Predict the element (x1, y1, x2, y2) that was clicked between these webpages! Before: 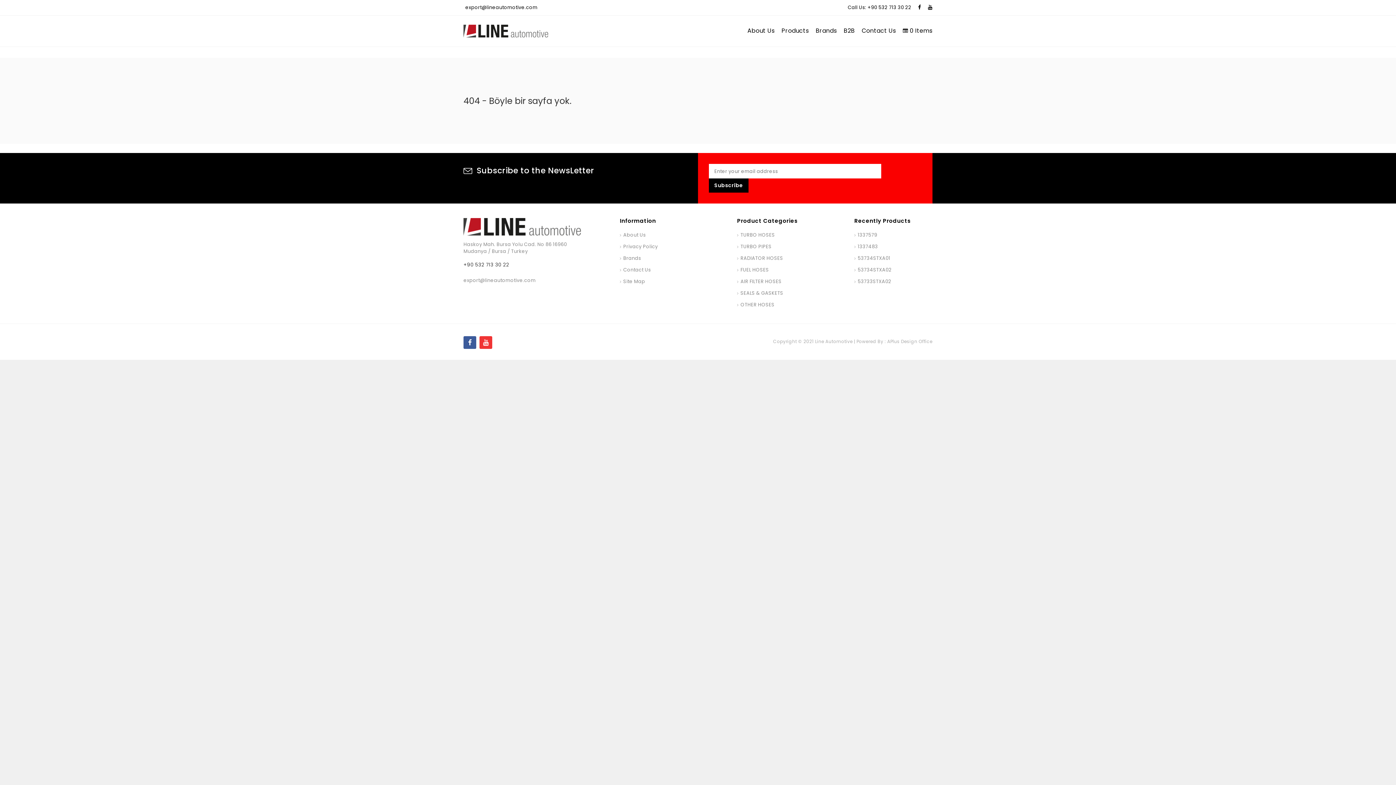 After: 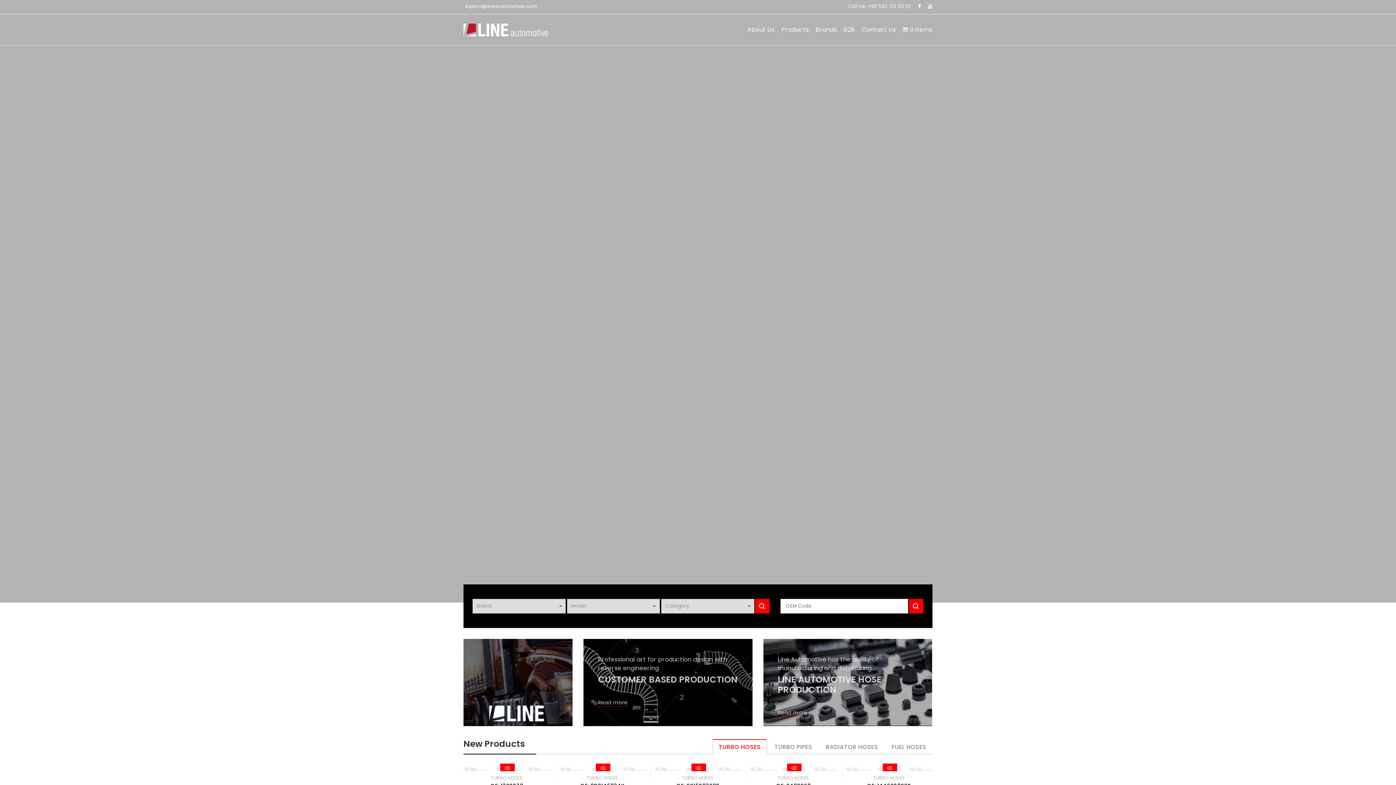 Action: bbox: (463, 24, 548, 37)